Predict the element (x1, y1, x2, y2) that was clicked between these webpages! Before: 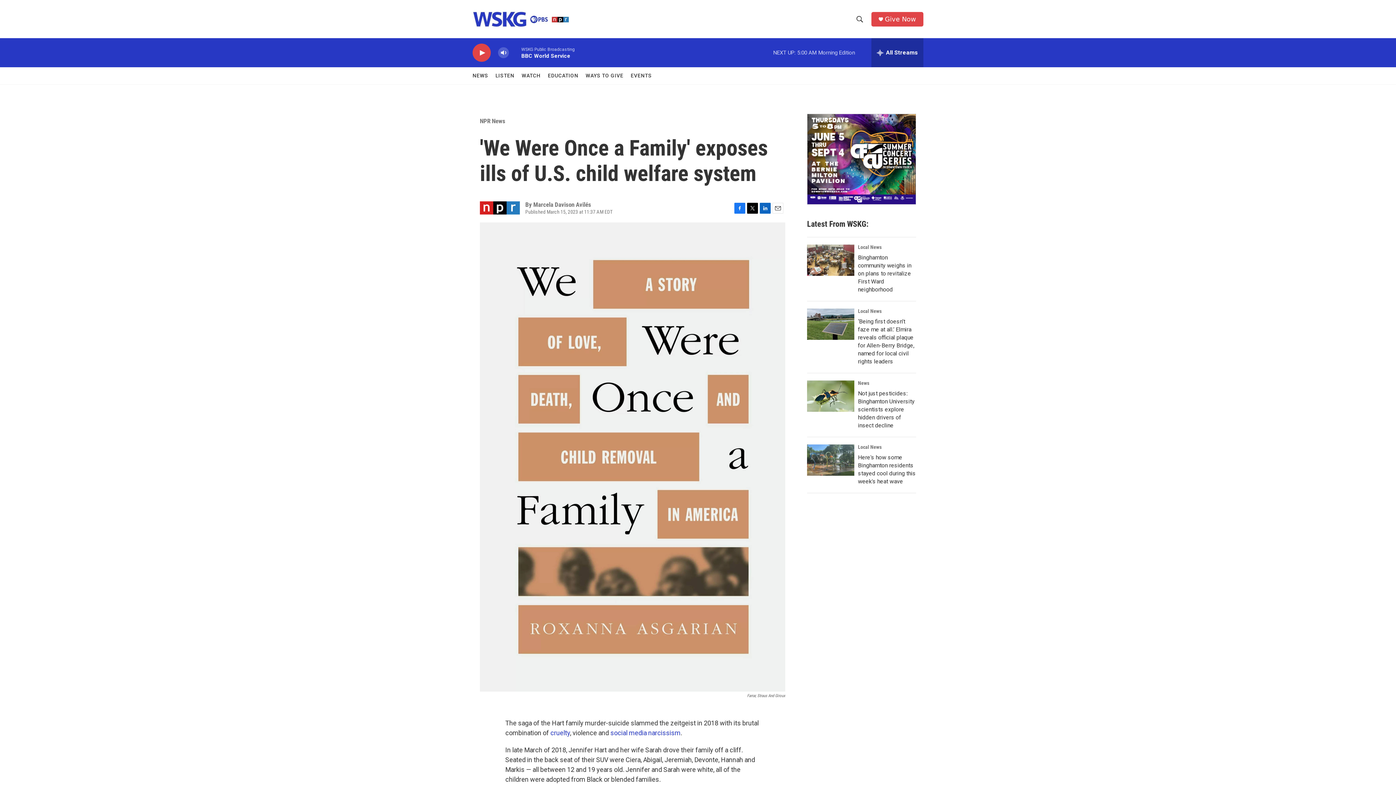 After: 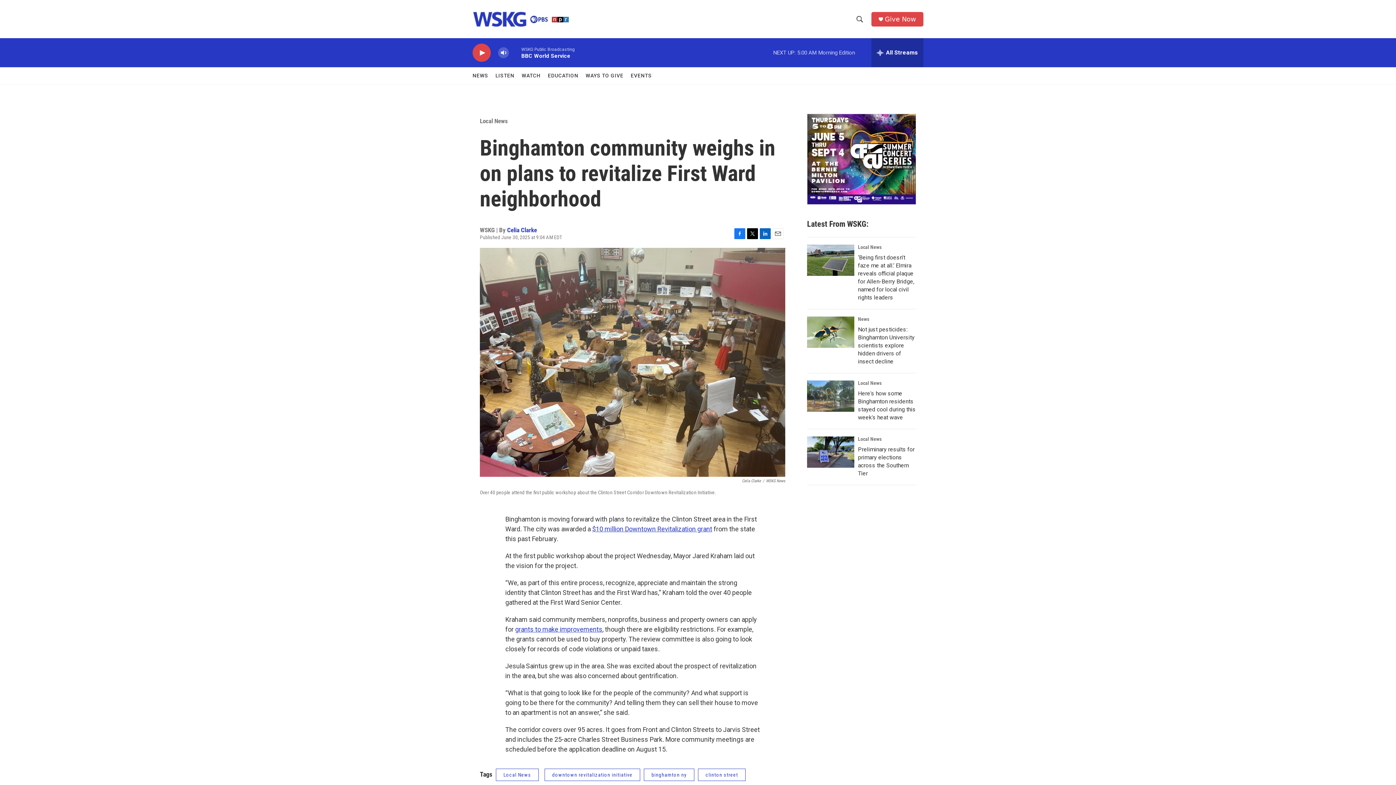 Action: label: Binghamton community weighs in on plans to revitalize First Ward neighborhood bbox: (807, 244, 854, 276)